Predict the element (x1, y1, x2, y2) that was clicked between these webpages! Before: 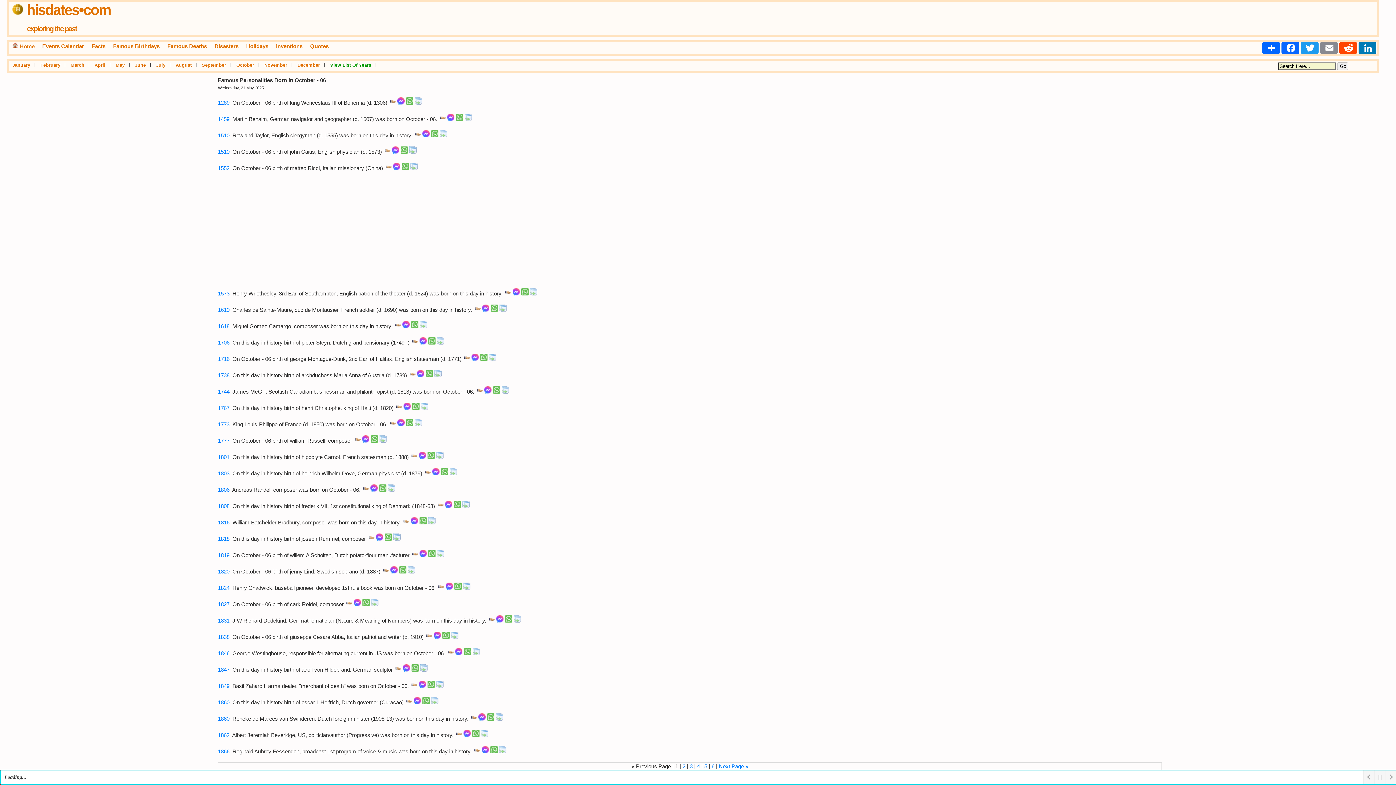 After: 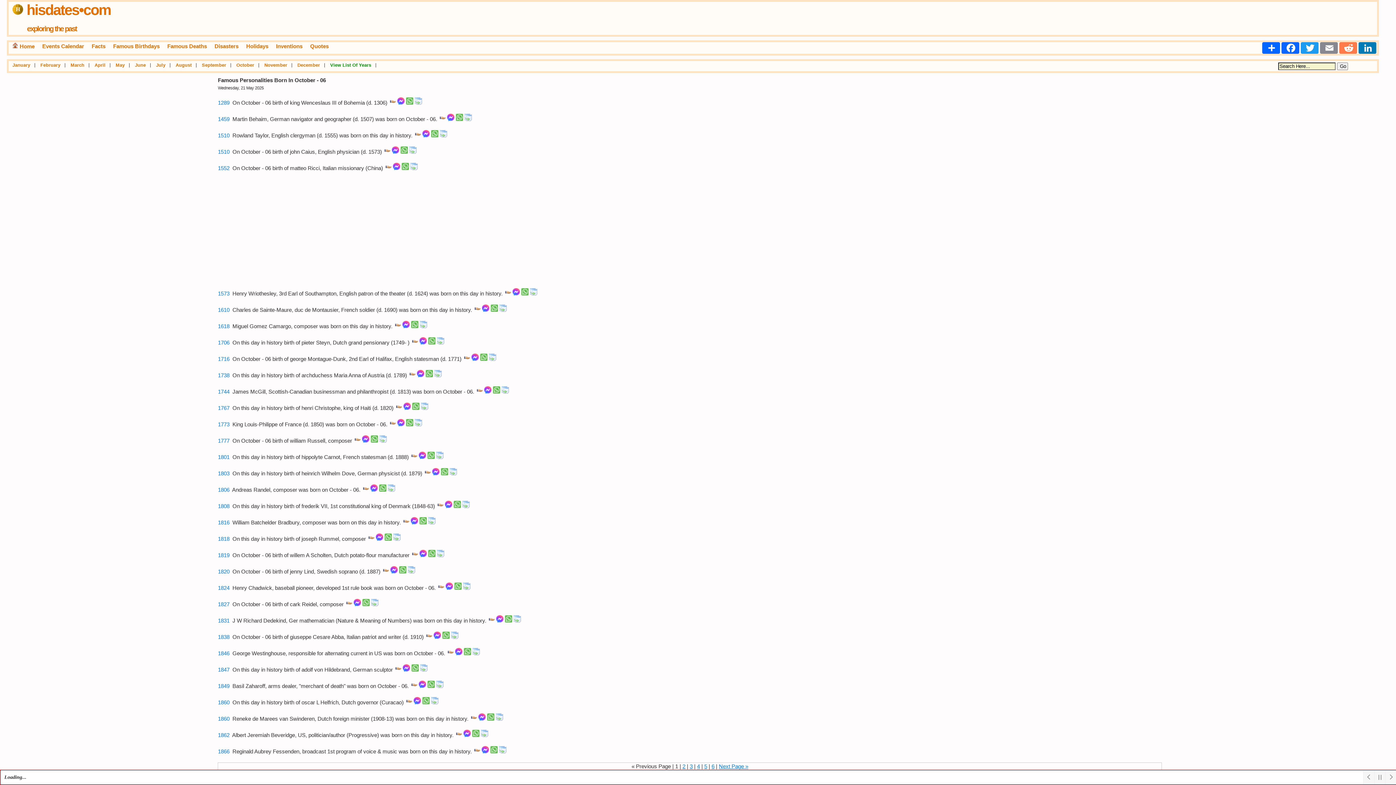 Action: bbox: (1338, 42, 1358, 53) label: Reddit